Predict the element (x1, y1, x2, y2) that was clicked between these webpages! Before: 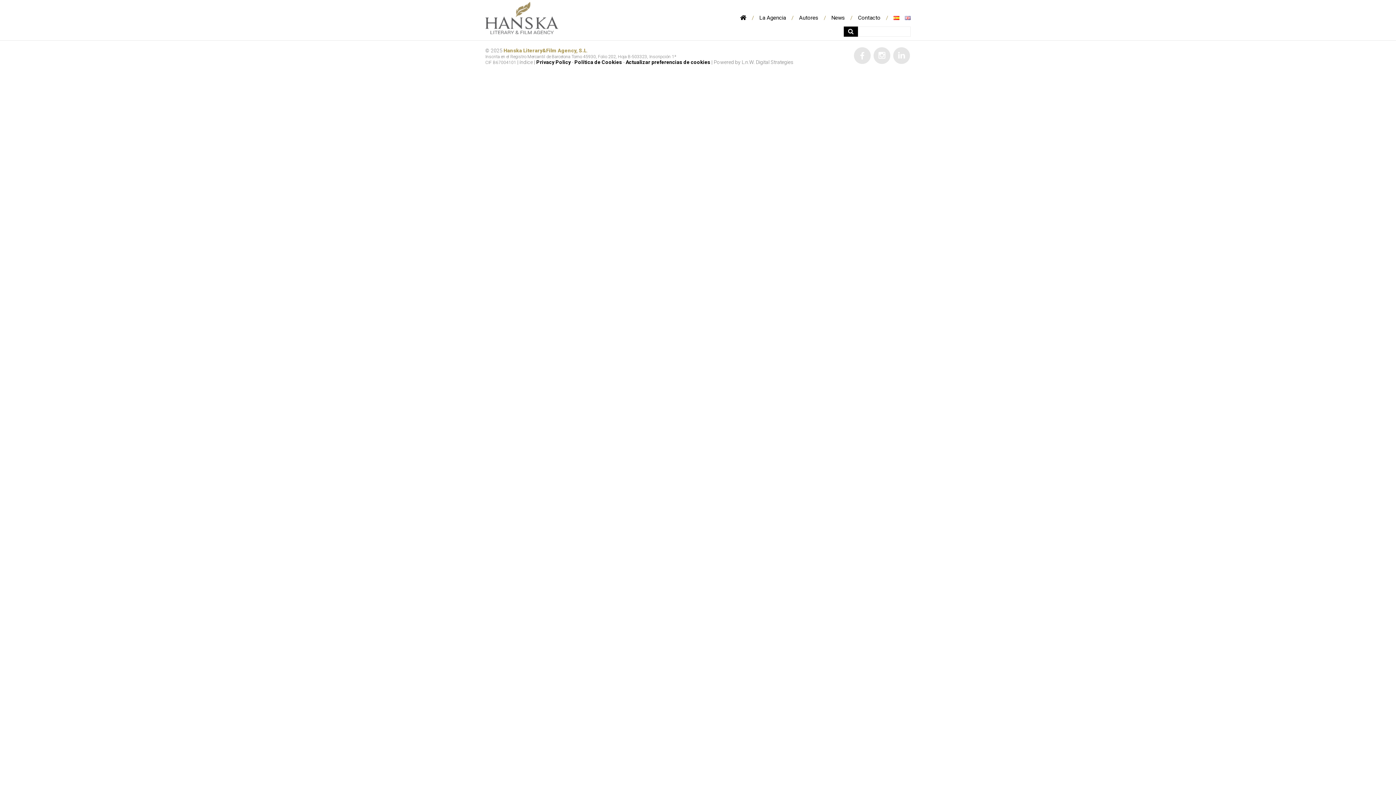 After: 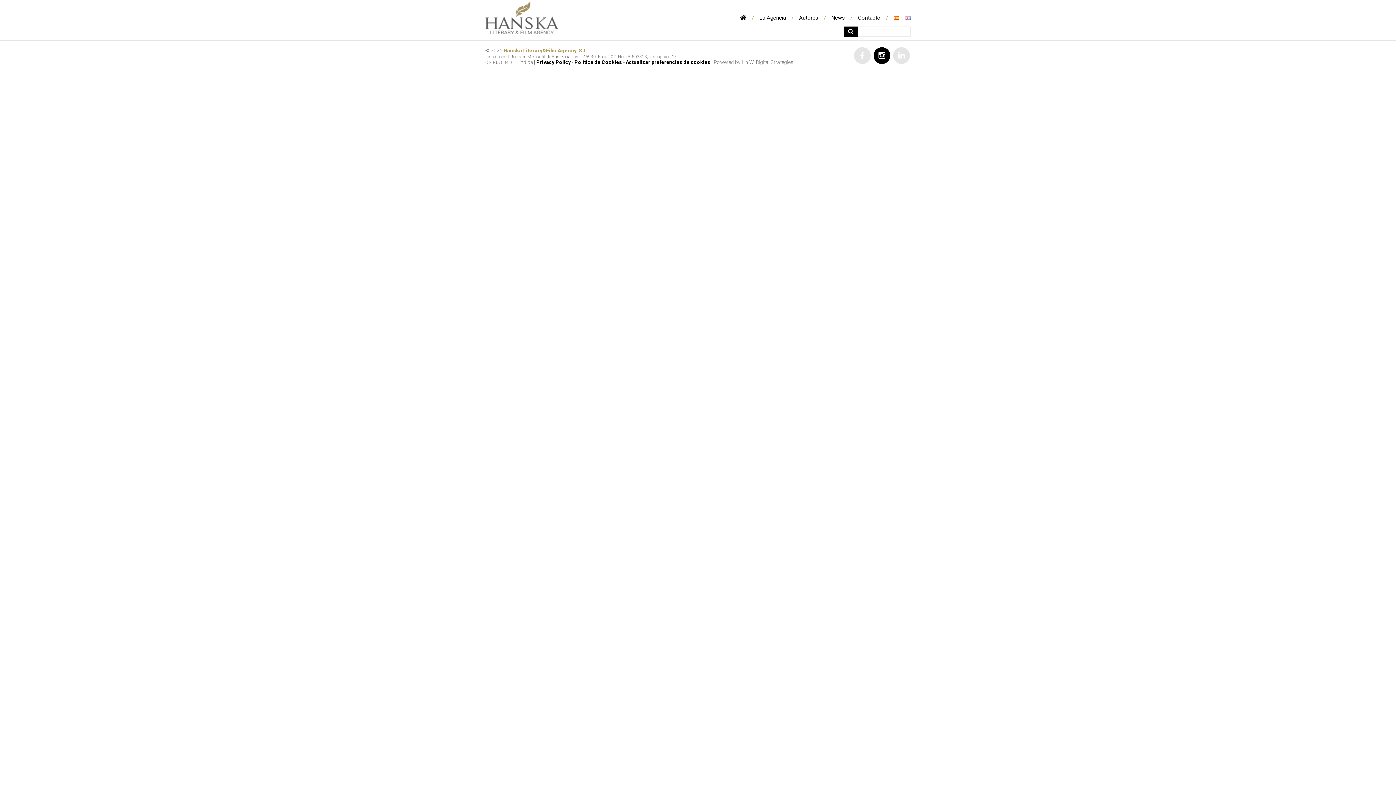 Action: bbox: (873, 48, 891, 55)